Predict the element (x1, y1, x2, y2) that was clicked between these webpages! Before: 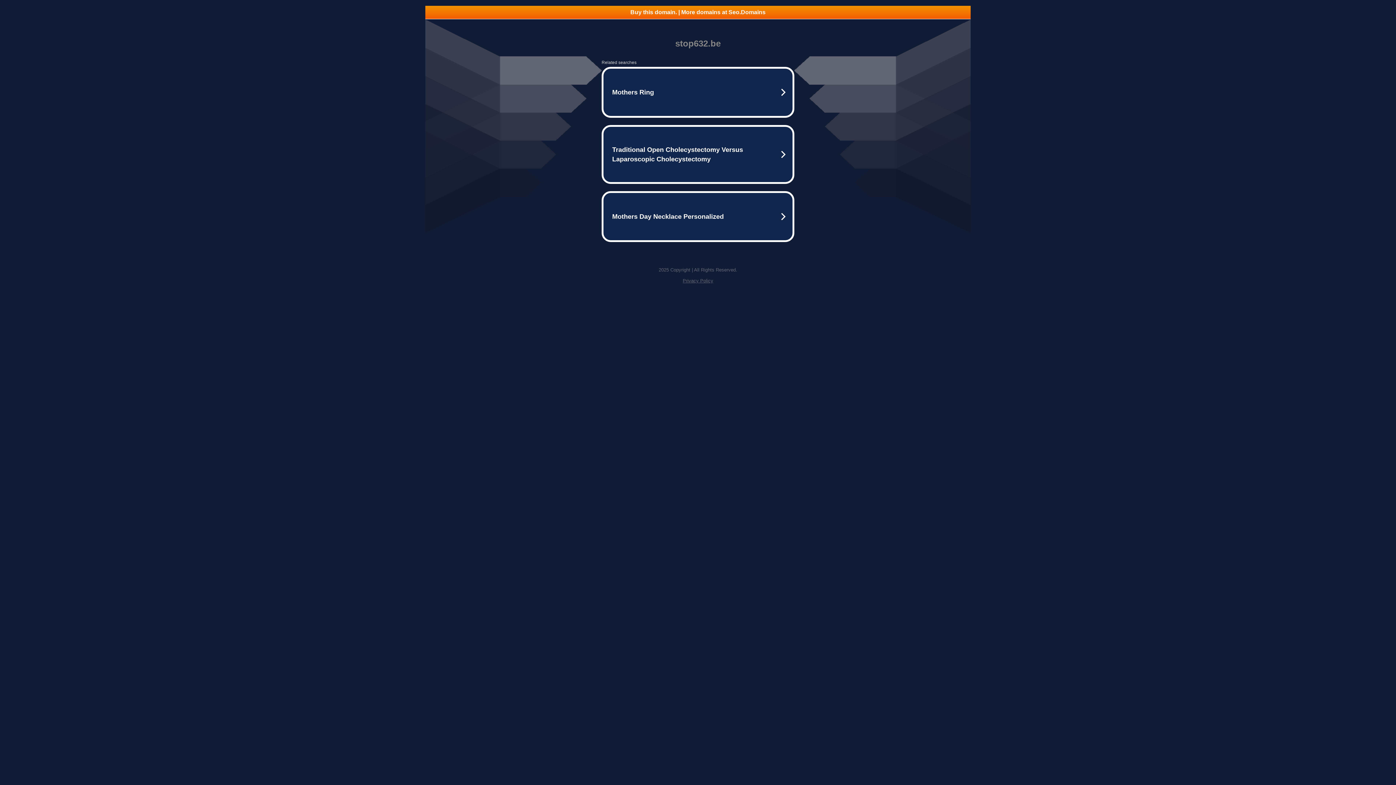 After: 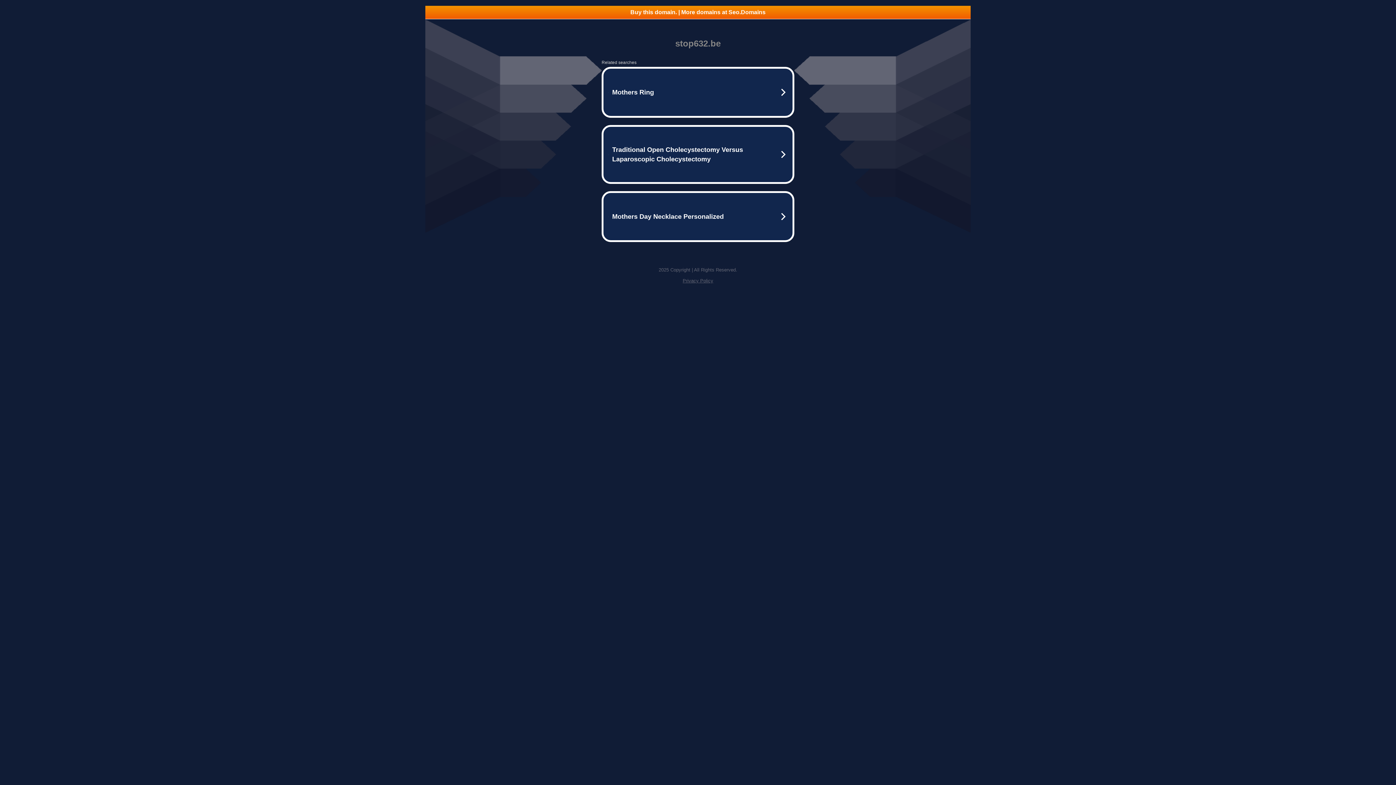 Action: bbox: (425, 5, 970, 18) label: Buy this domain. | More domains at Seo.Domains